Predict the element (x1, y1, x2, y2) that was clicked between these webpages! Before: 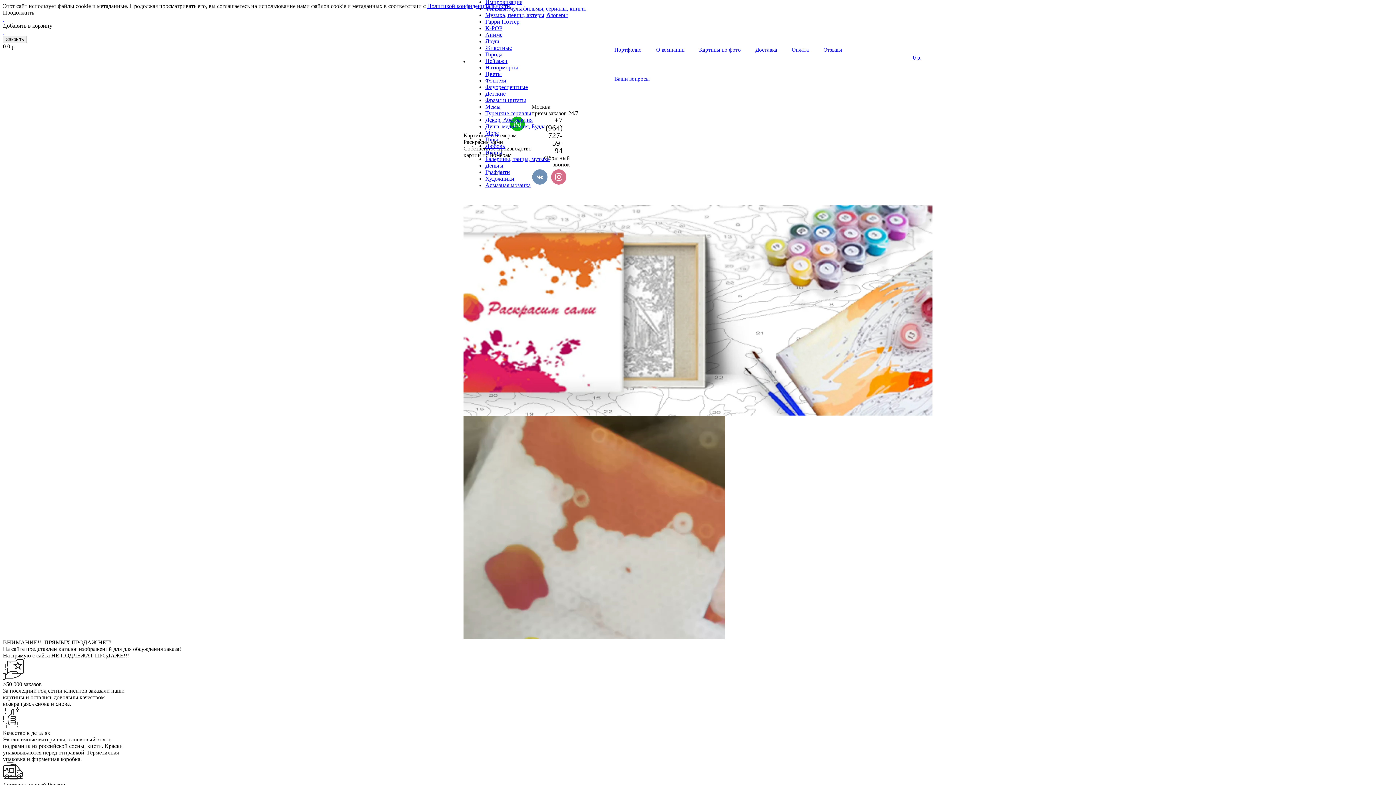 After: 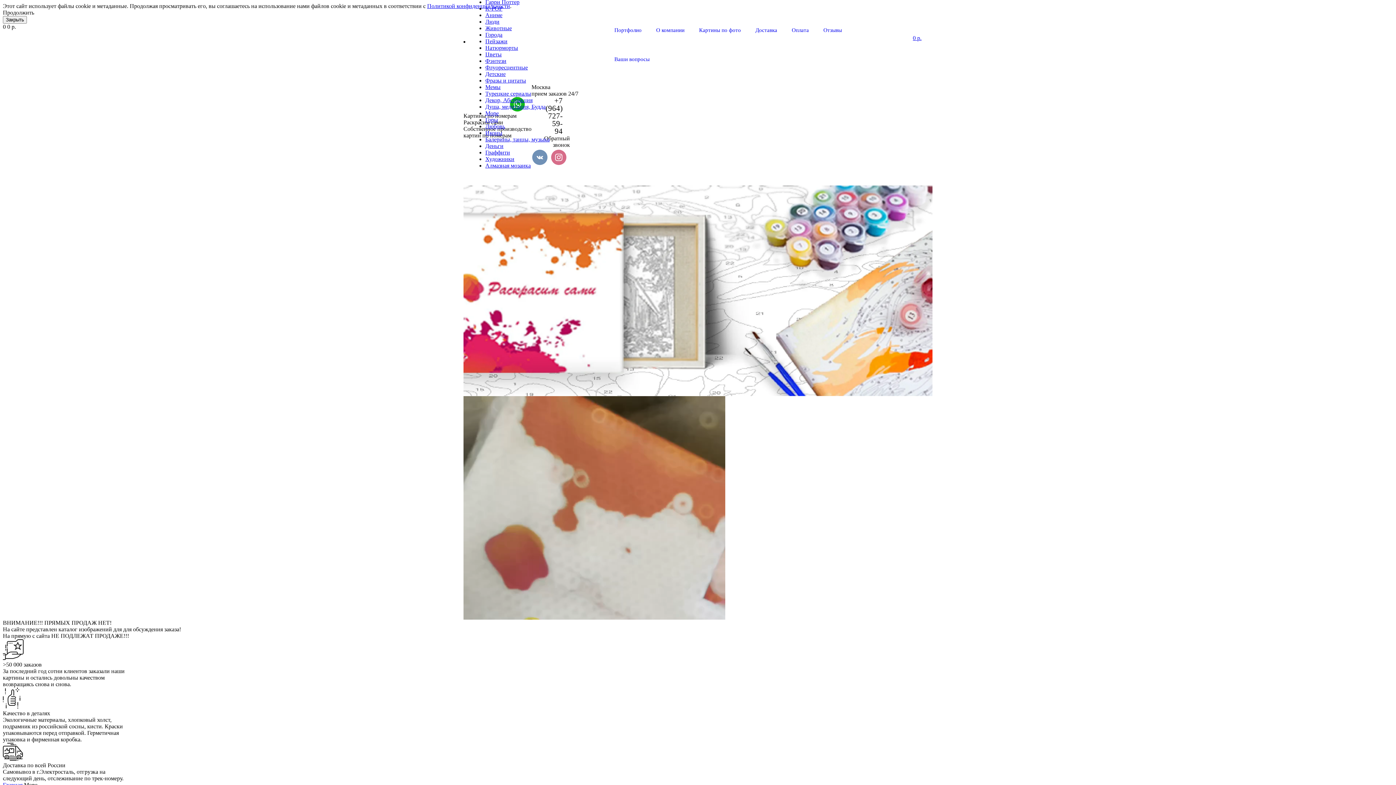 Action: label: Море bbox: (485, 129, 498, 136)